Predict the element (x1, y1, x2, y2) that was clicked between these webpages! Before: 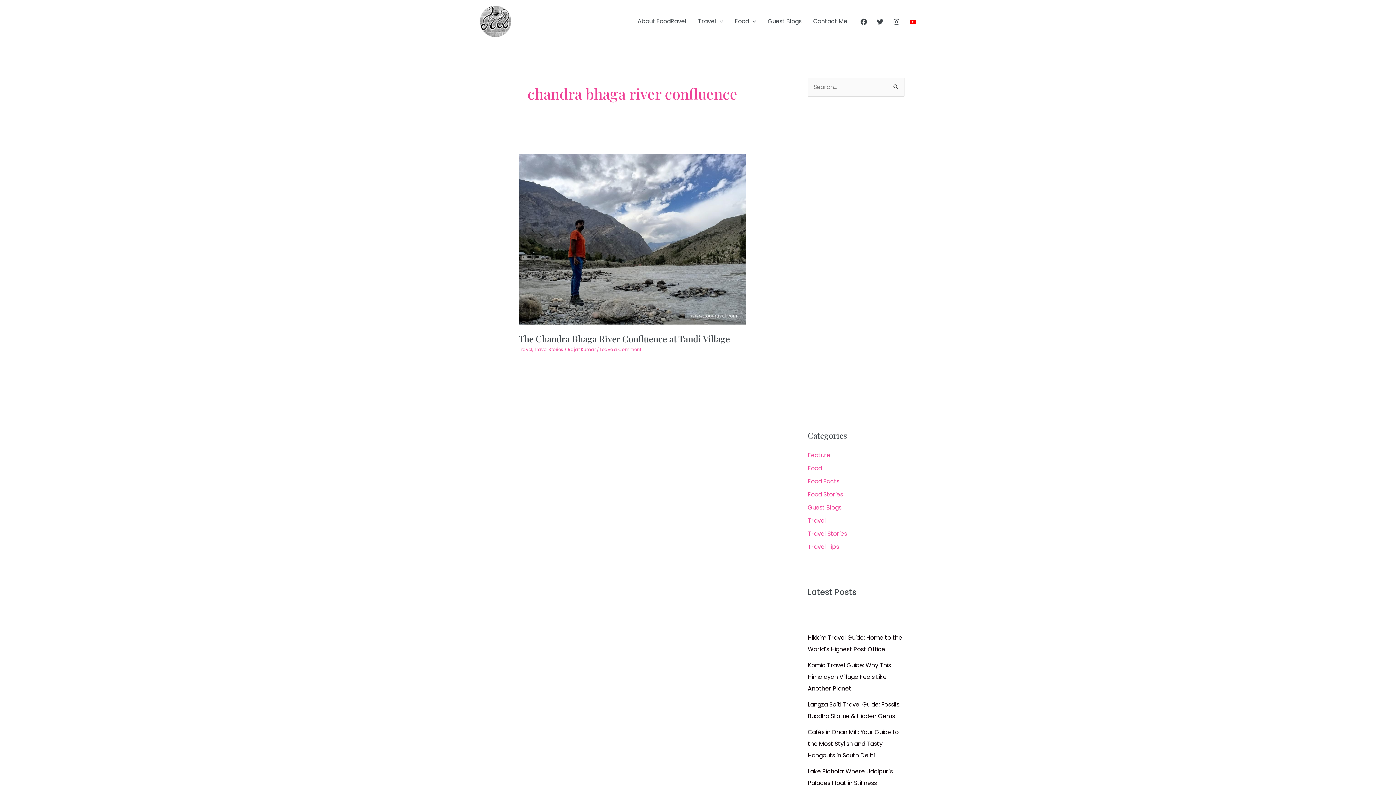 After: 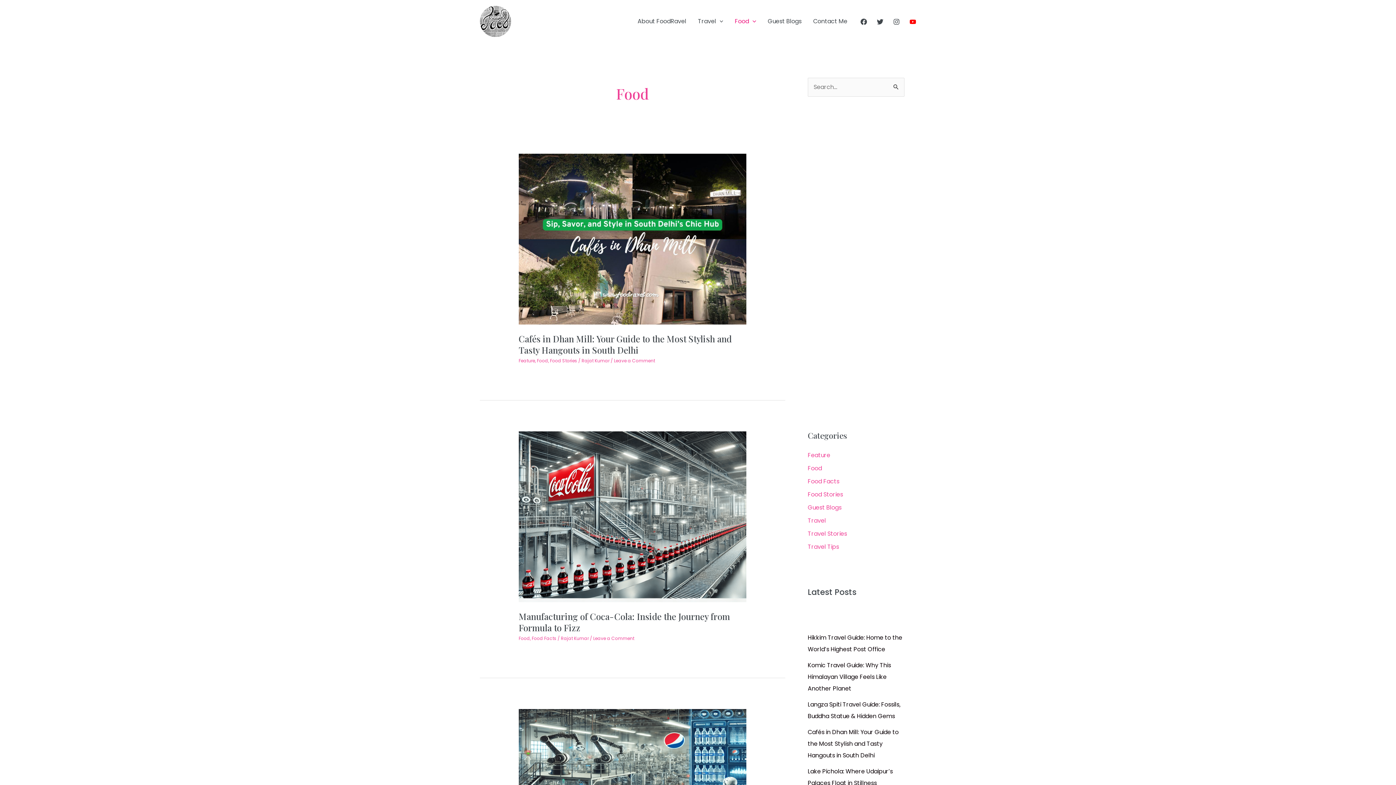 Action: label: Food bbox: (729, 8, 762, 34)